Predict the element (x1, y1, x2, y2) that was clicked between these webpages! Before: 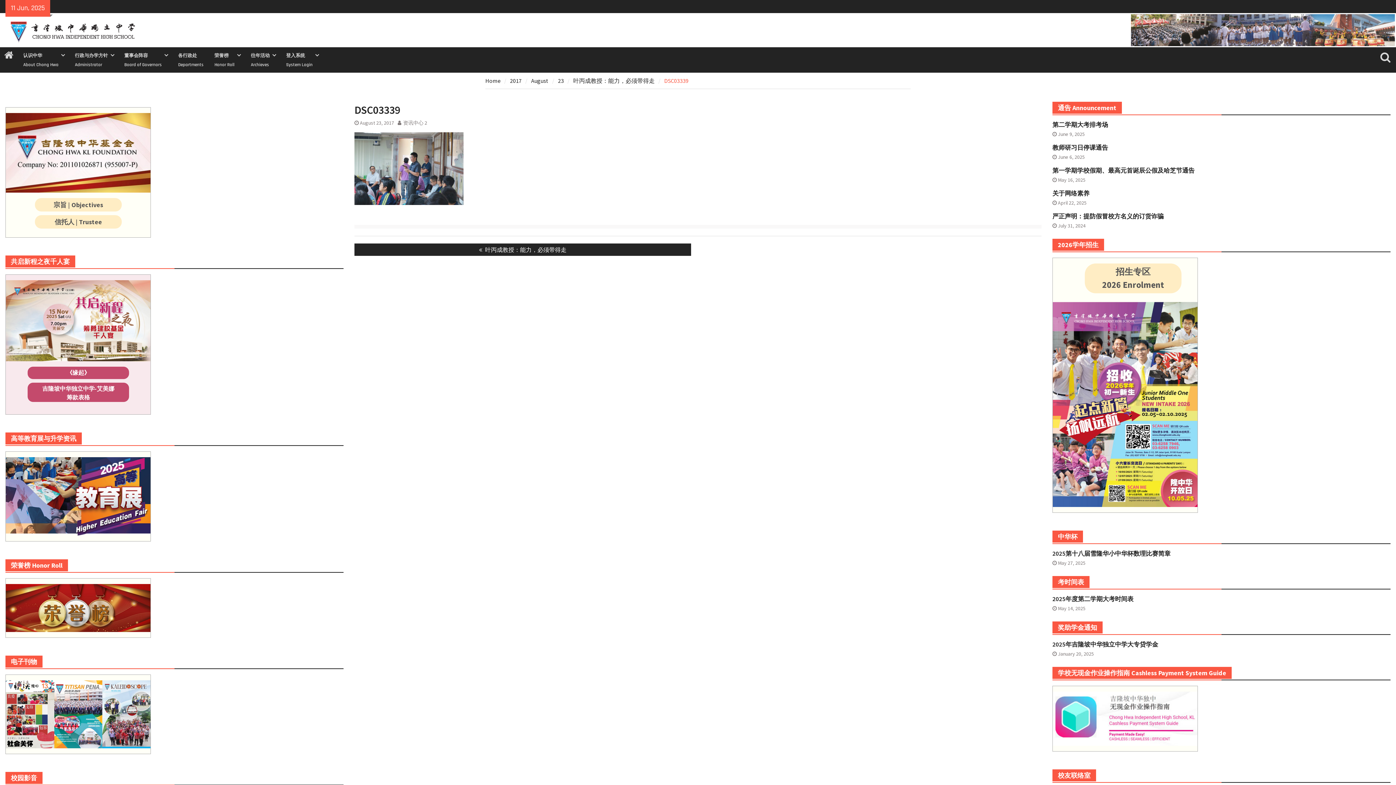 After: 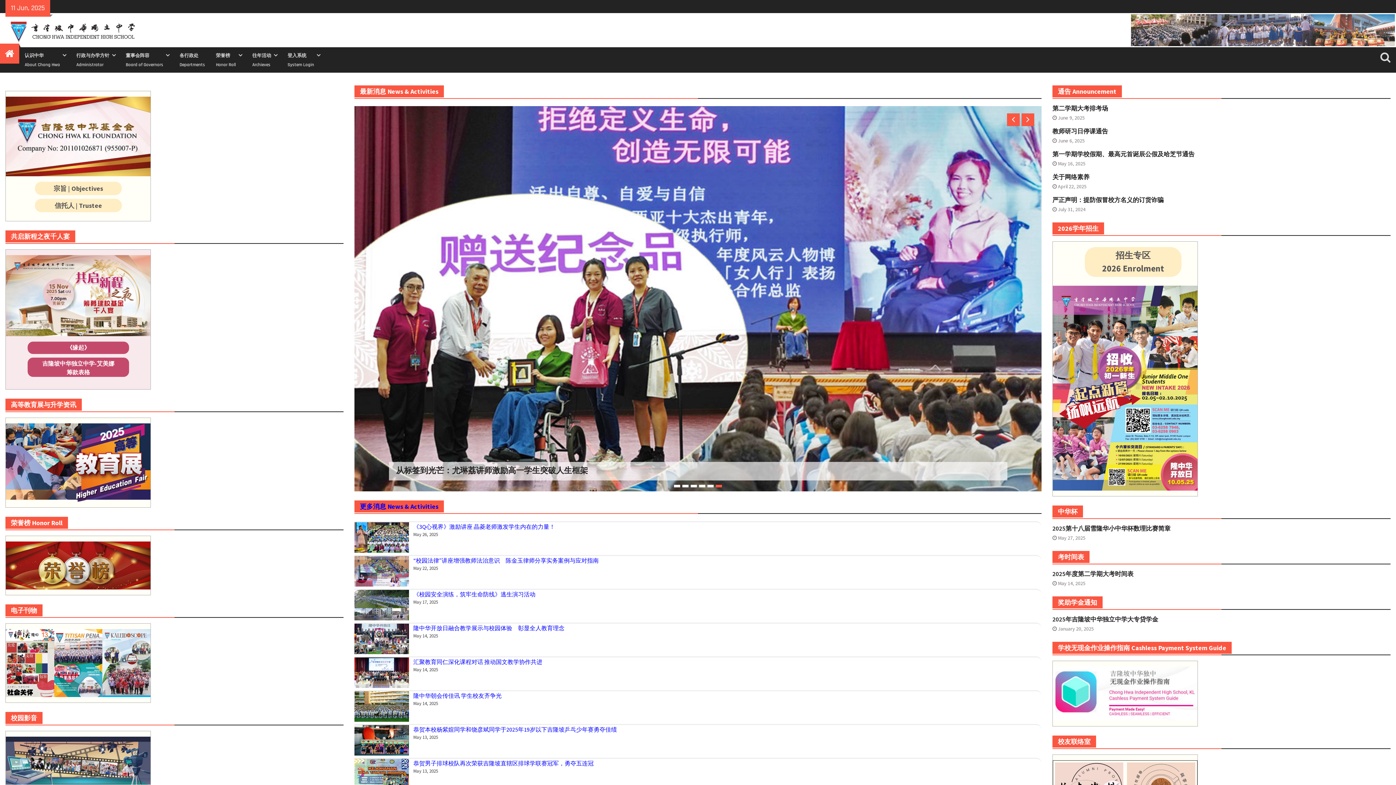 Action: label: Home bbox: (485, 77, 500, 84)